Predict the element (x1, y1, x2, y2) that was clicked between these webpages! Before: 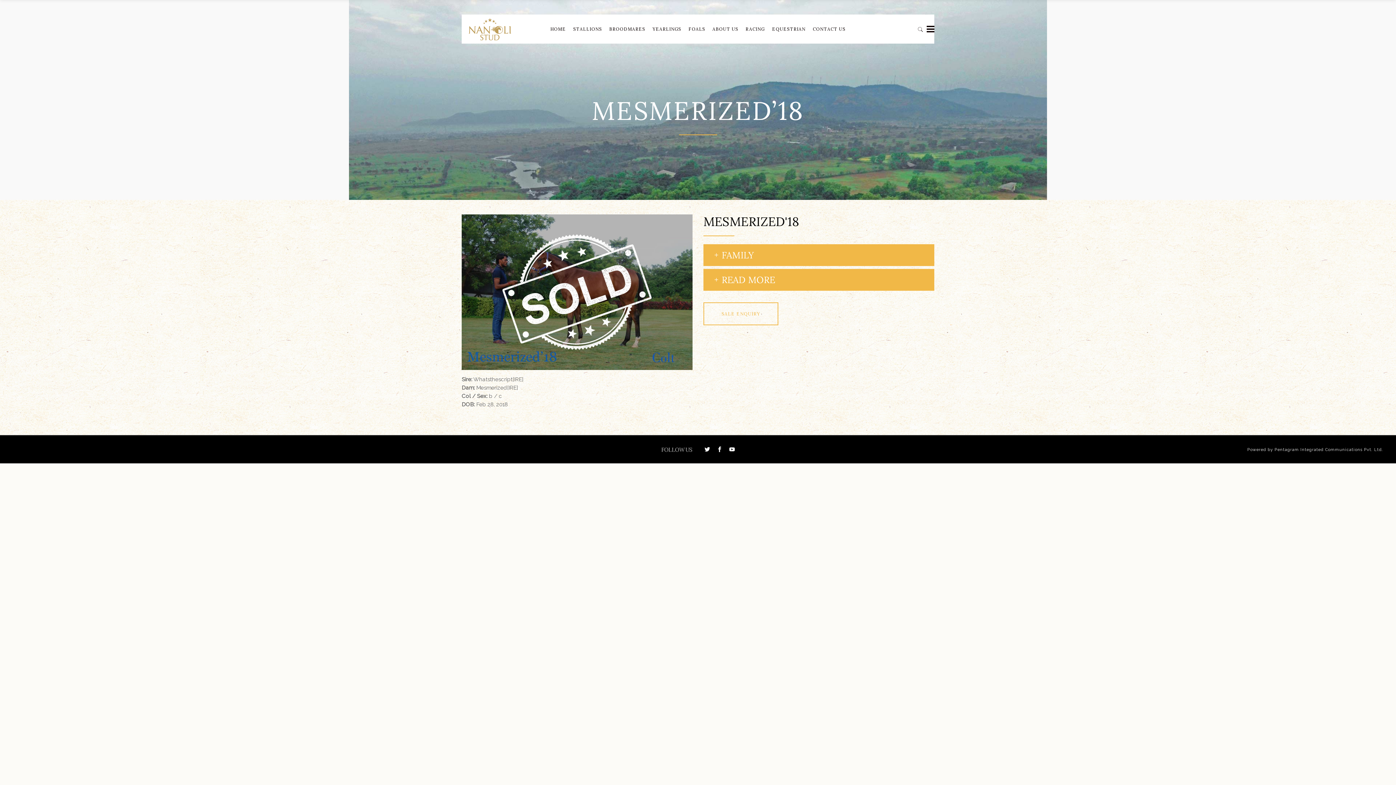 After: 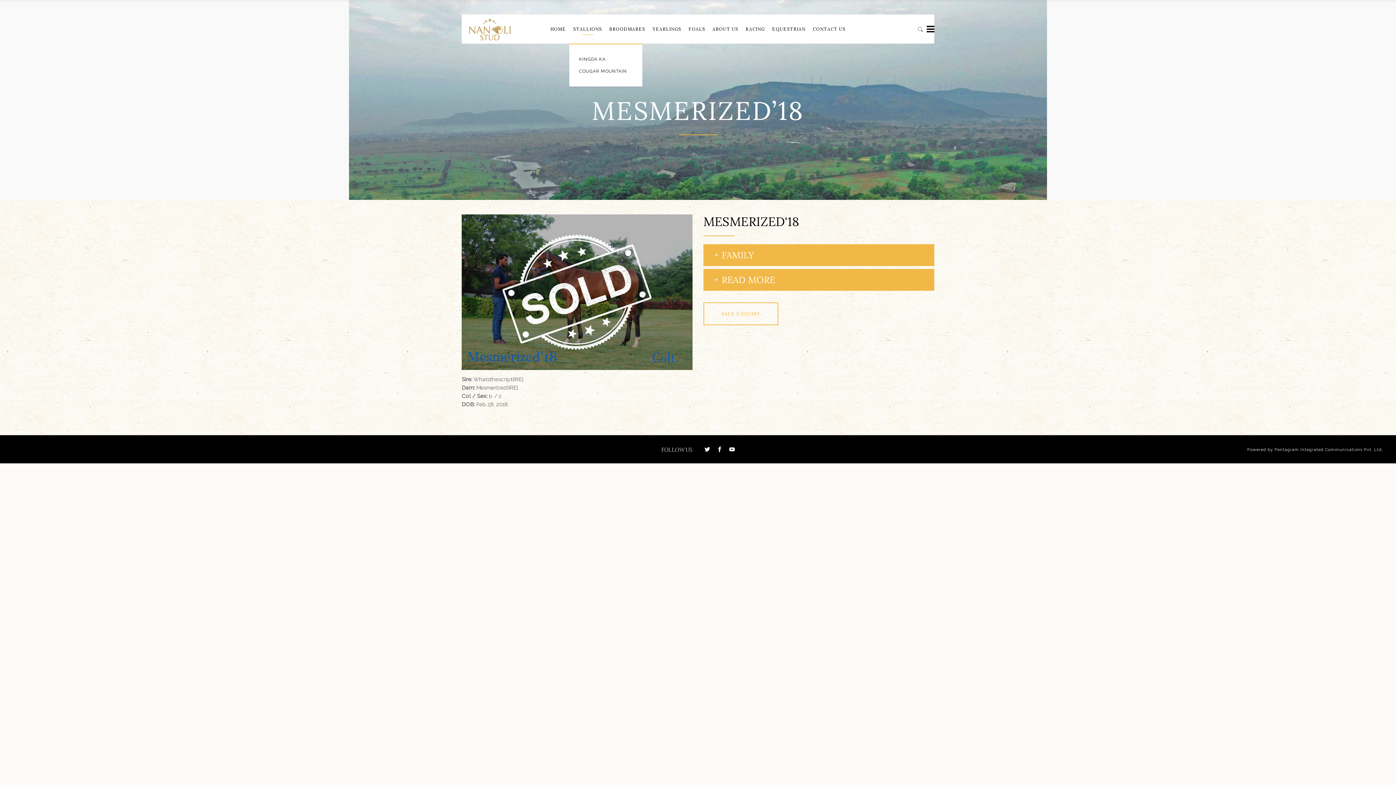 Action: bbox: (569, 14, 605, 43) label: STALLIONS